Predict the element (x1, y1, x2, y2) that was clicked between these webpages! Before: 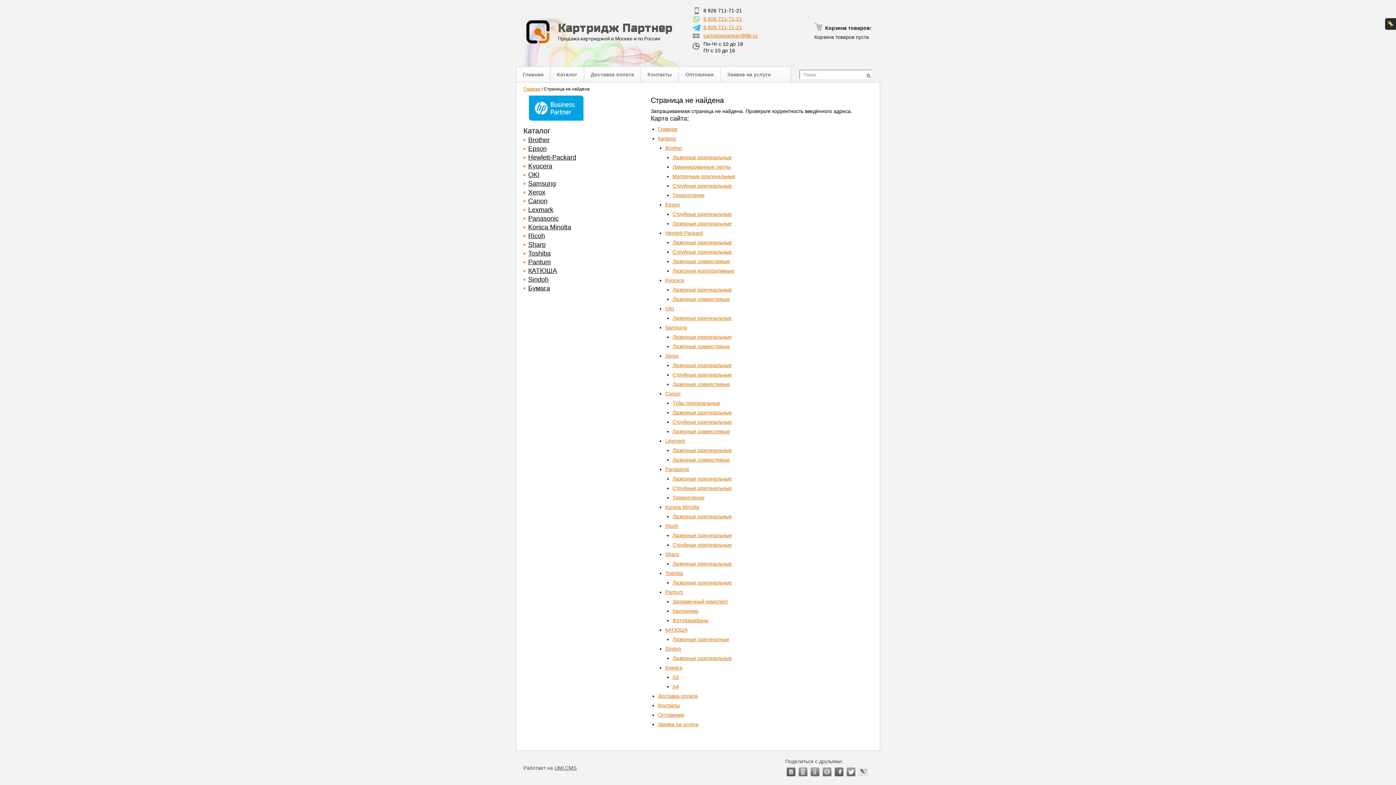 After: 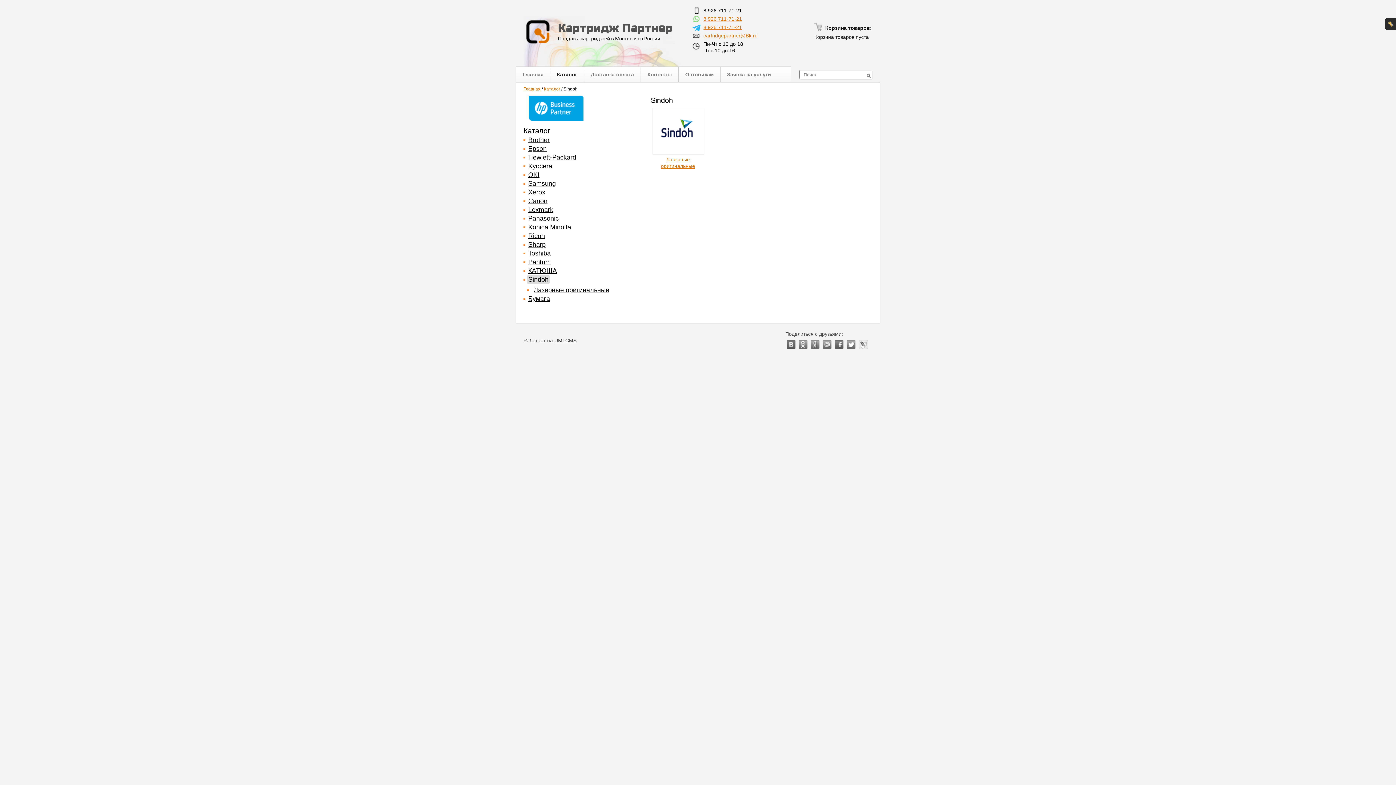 Action: bbox: (527, 275, 549, 284) label: Sindoh